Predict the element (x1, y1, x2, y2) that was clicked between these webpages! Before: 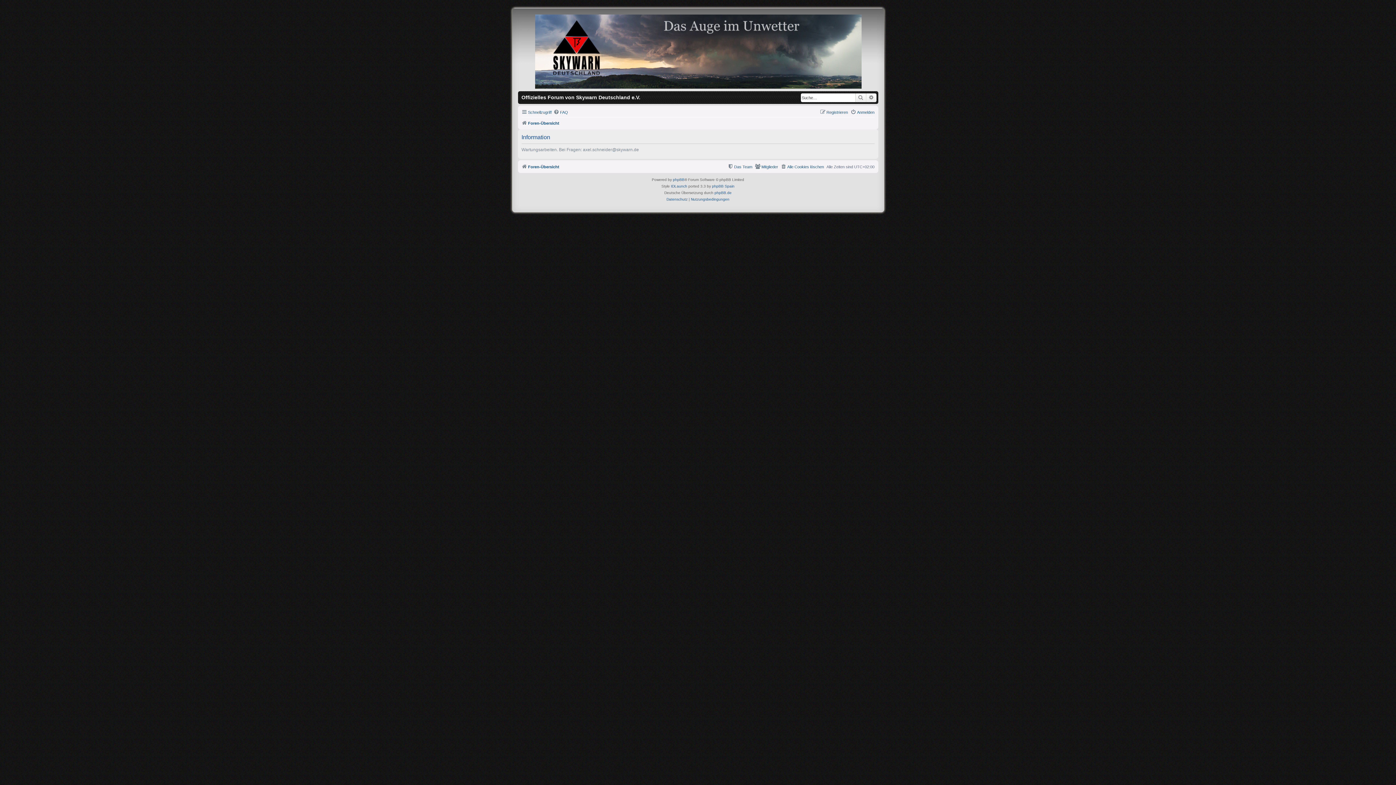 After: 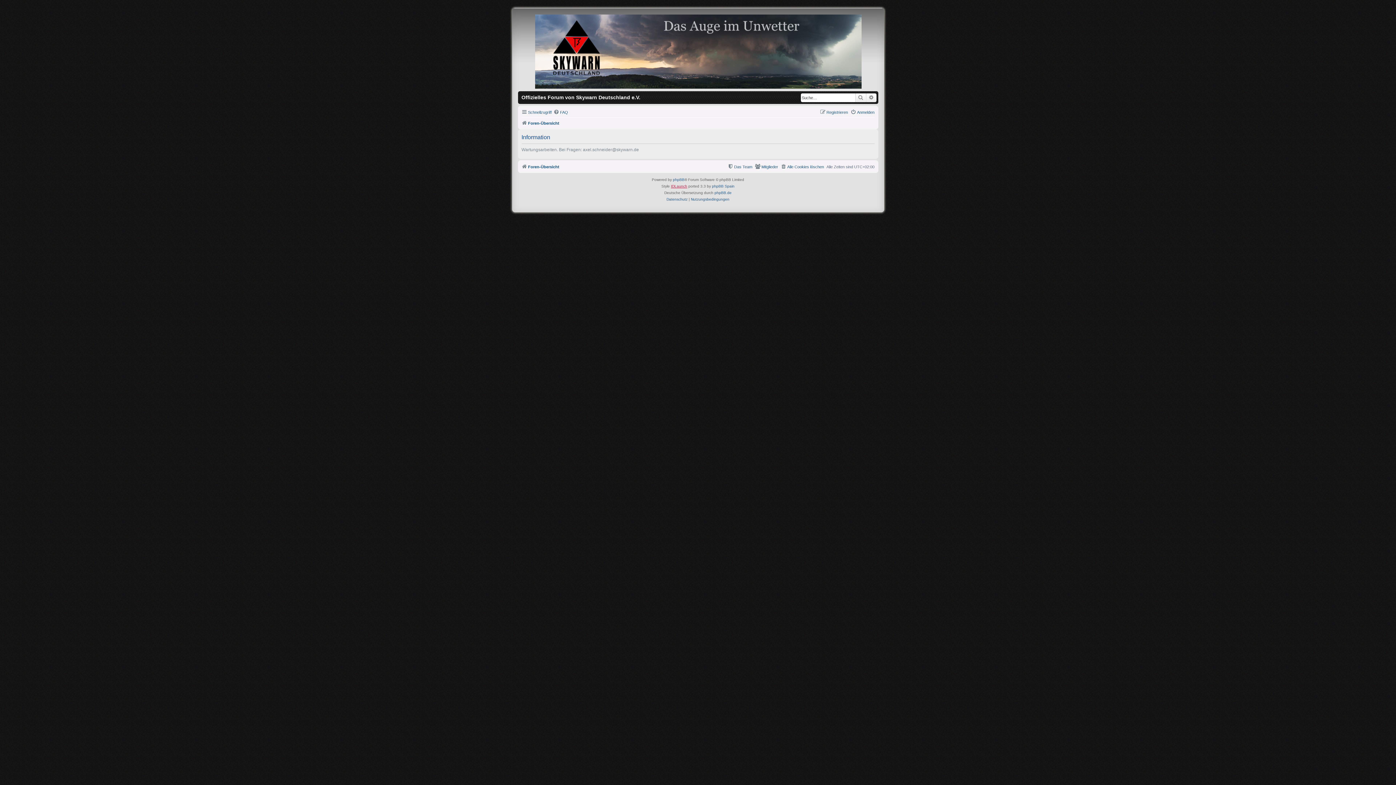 Action: bbox: (671, 183, 687, 189) label: IDLaunch